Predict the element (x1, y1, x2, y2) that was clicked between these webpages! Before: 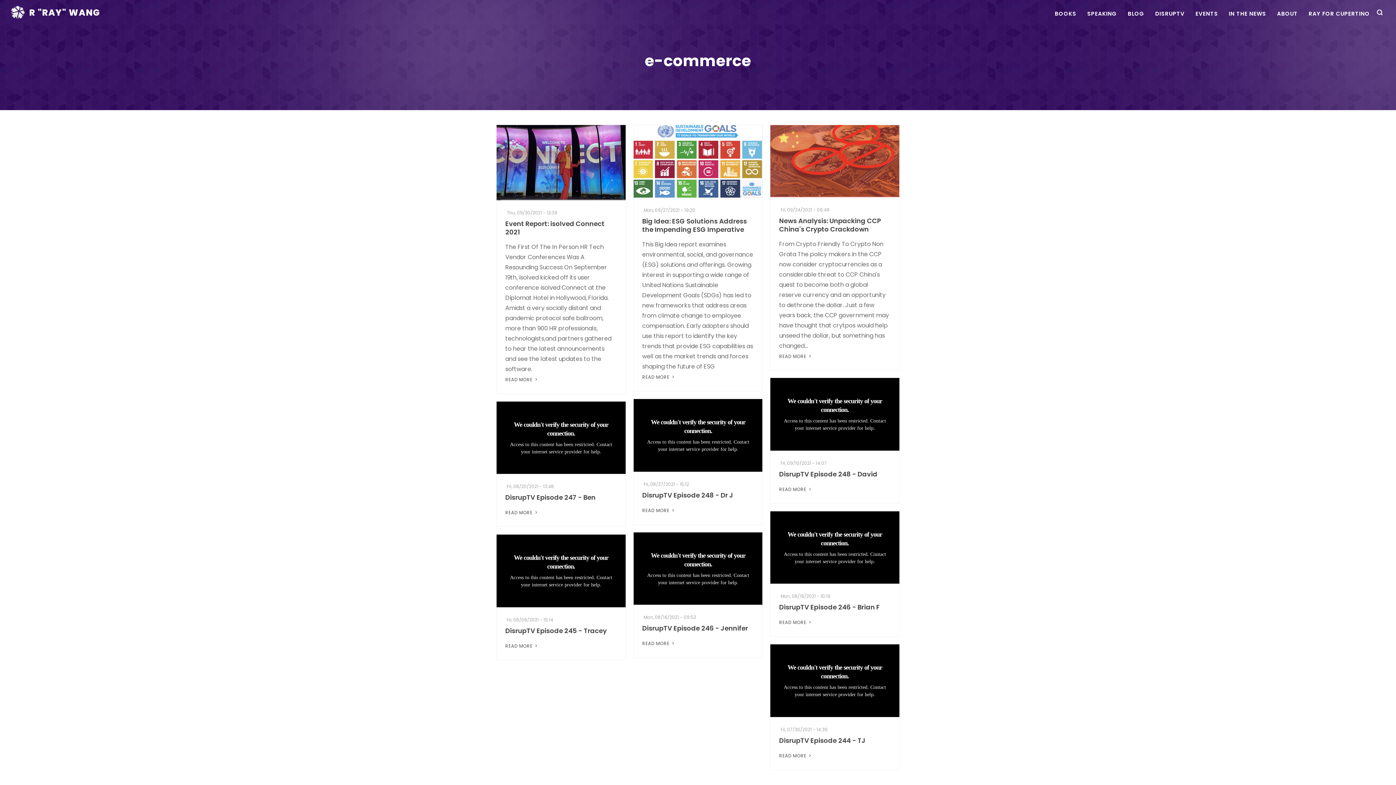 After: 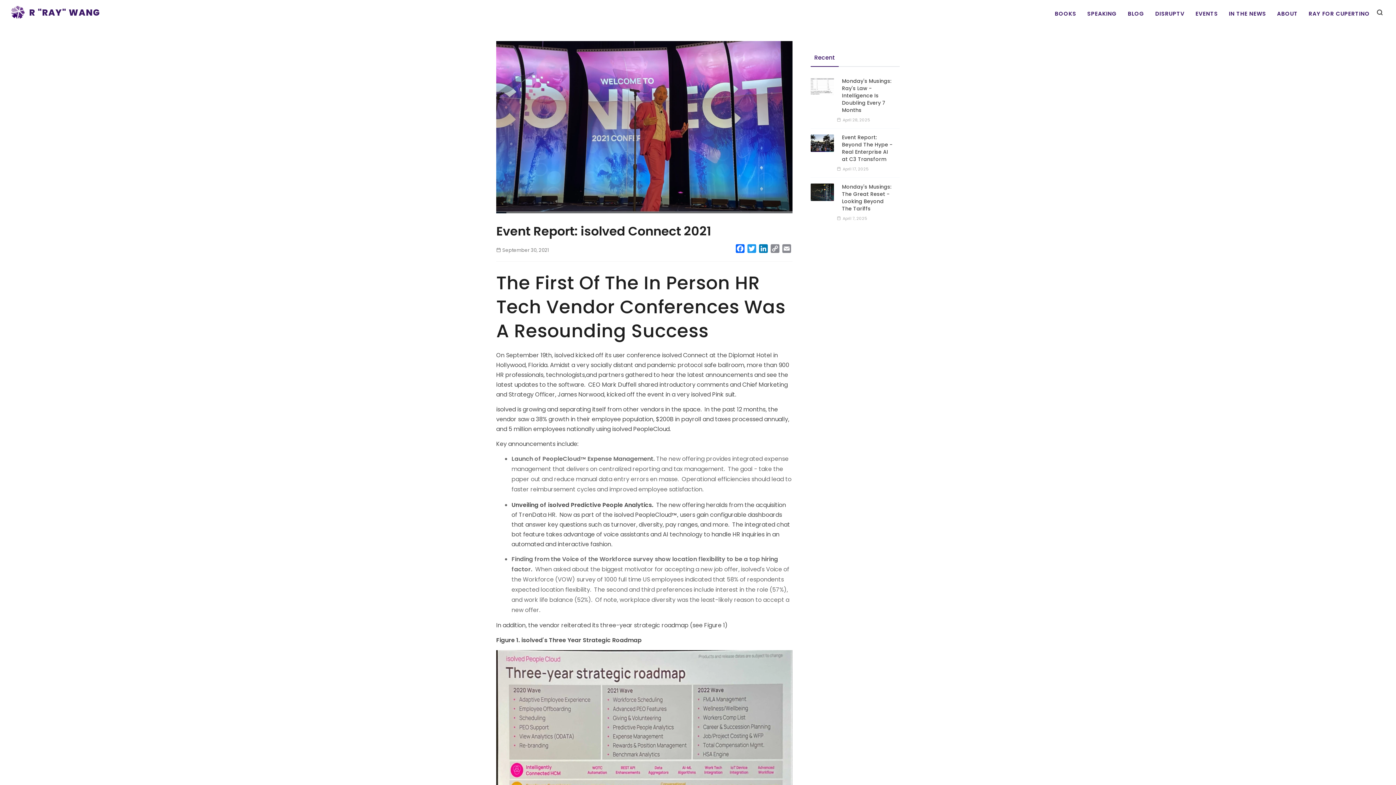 Action: bbox: (505, 376, 538, 382) label: READ MORE 